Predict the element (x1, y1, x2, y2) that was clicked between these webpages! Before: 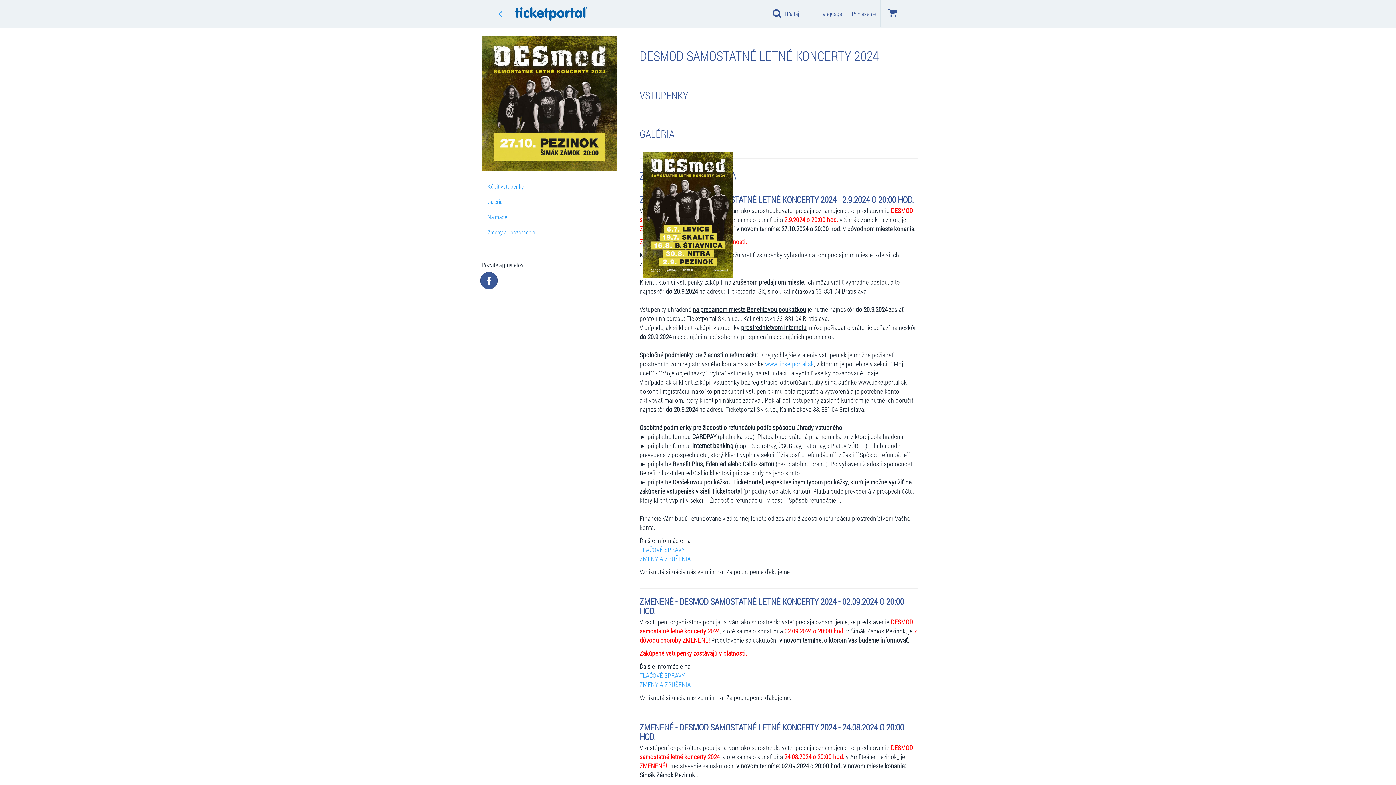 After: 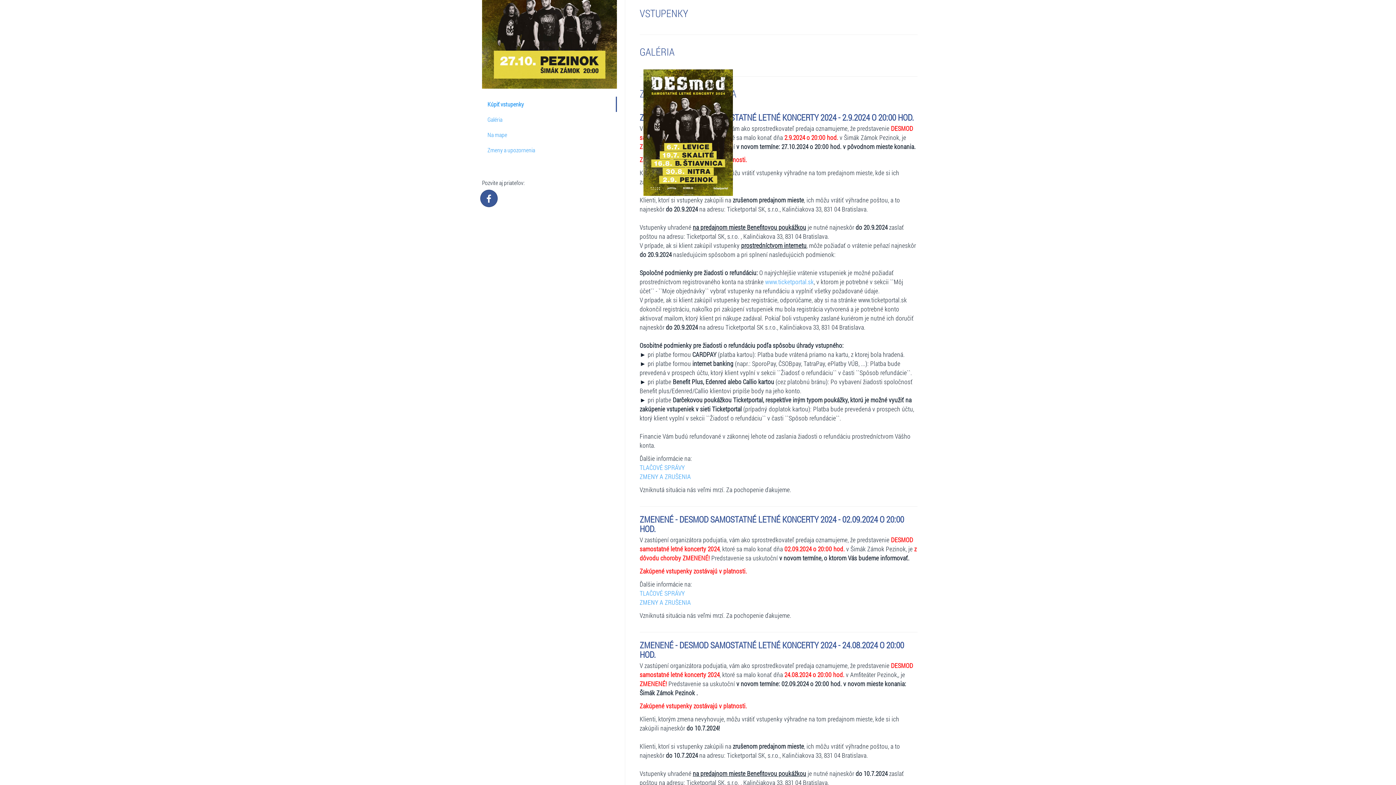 Action: label: Kúpiť vstupenky bbox: (482, 178, 616, 194)